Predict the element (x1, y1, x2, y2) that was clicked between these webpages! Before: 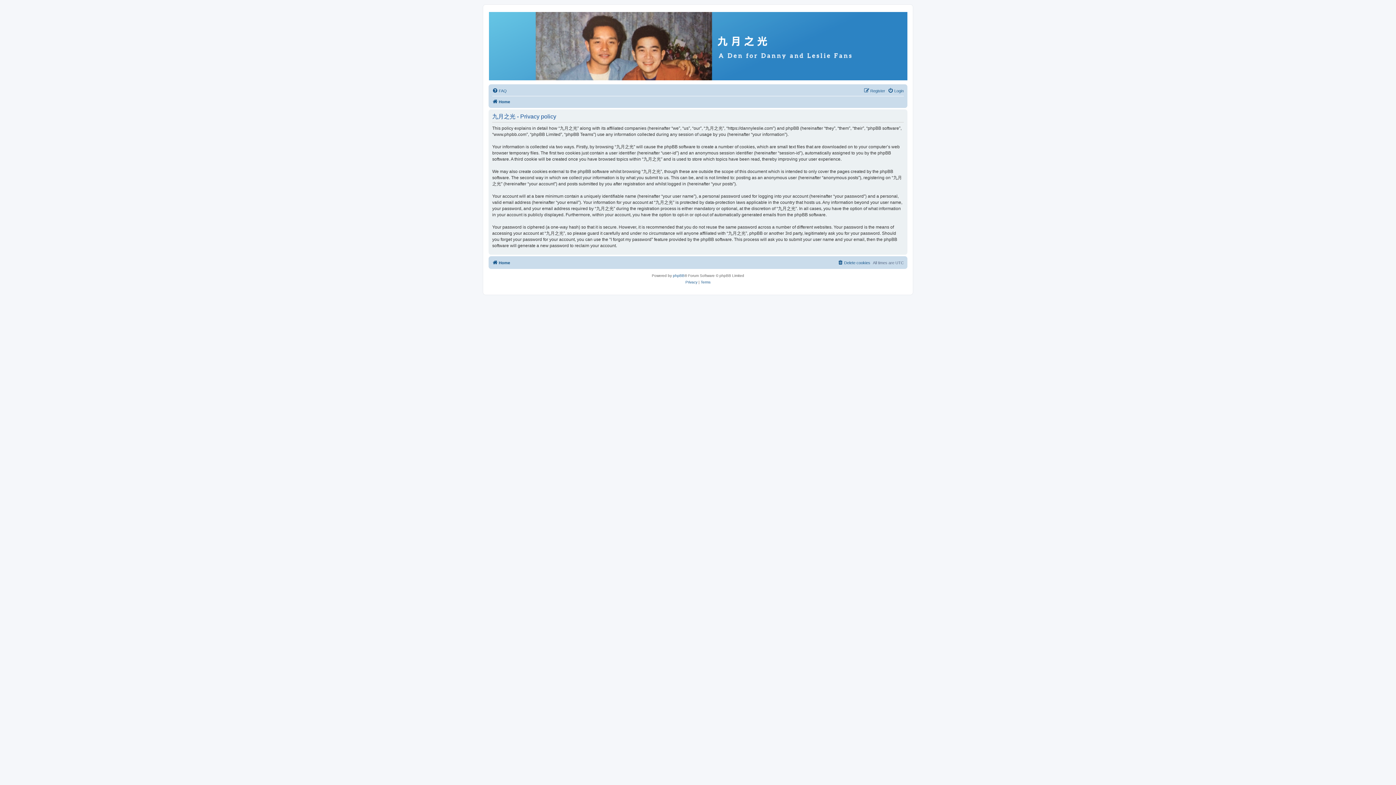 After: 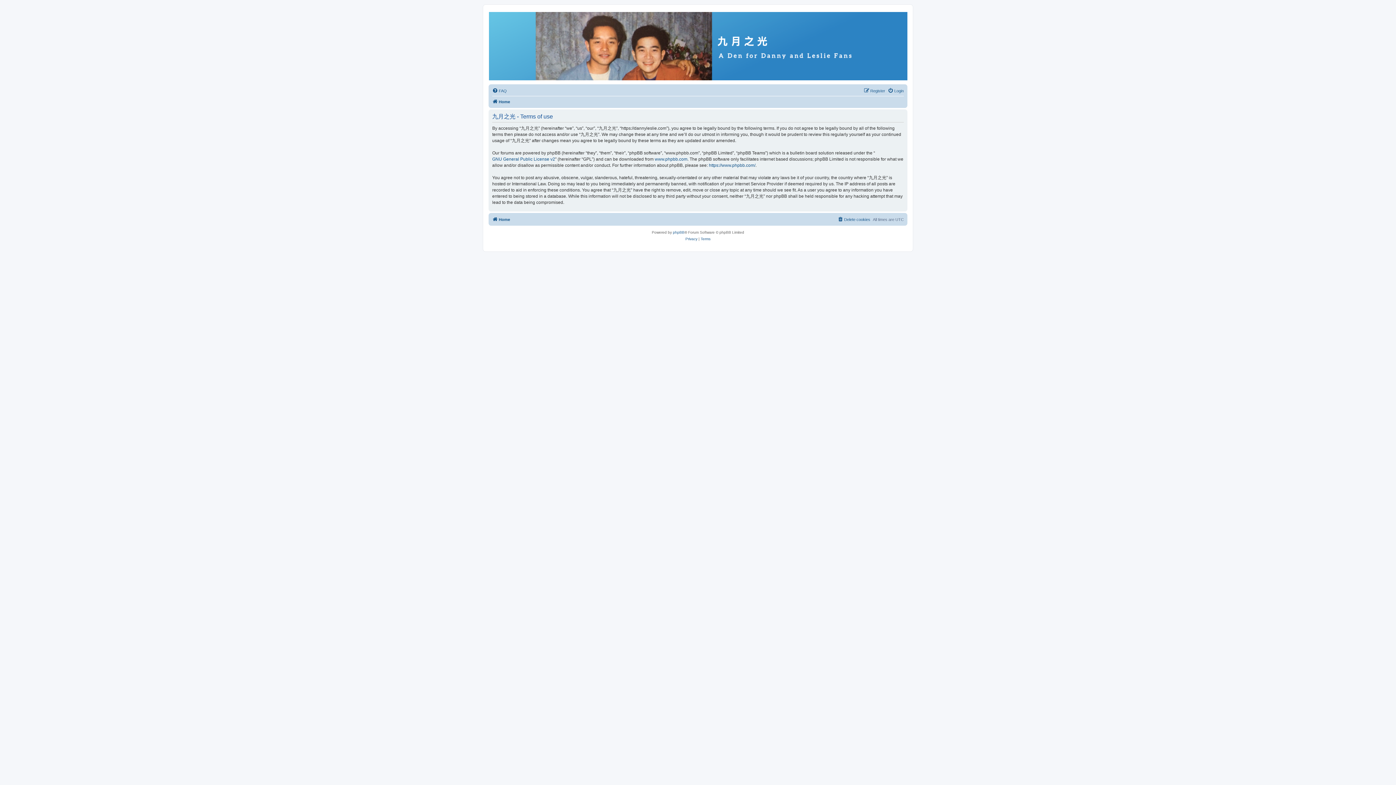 Action: label: Terms bbox: (700, 279, 710, 285)